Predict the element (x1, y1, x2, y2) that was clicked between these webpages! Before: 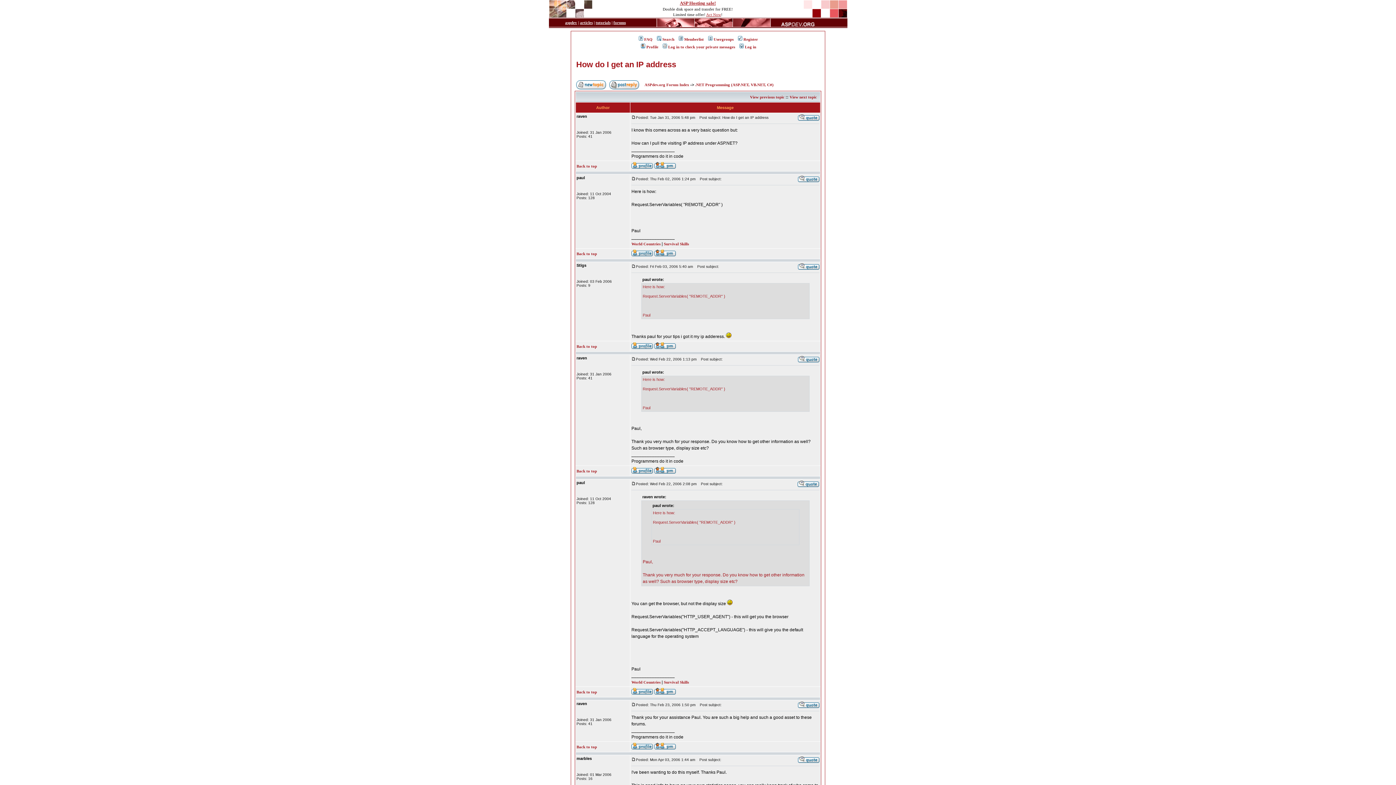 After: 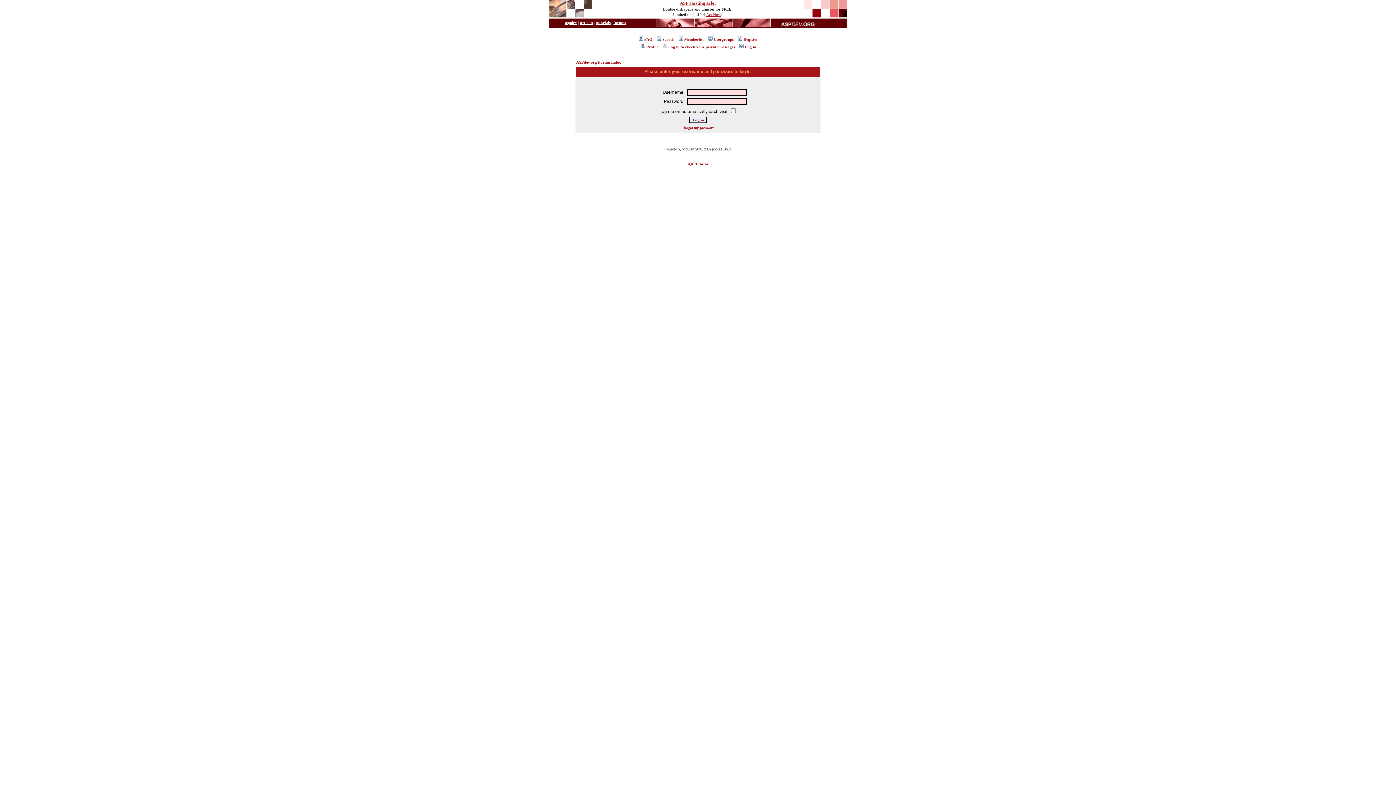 Action: bbox: (576, 81, 606, 85)